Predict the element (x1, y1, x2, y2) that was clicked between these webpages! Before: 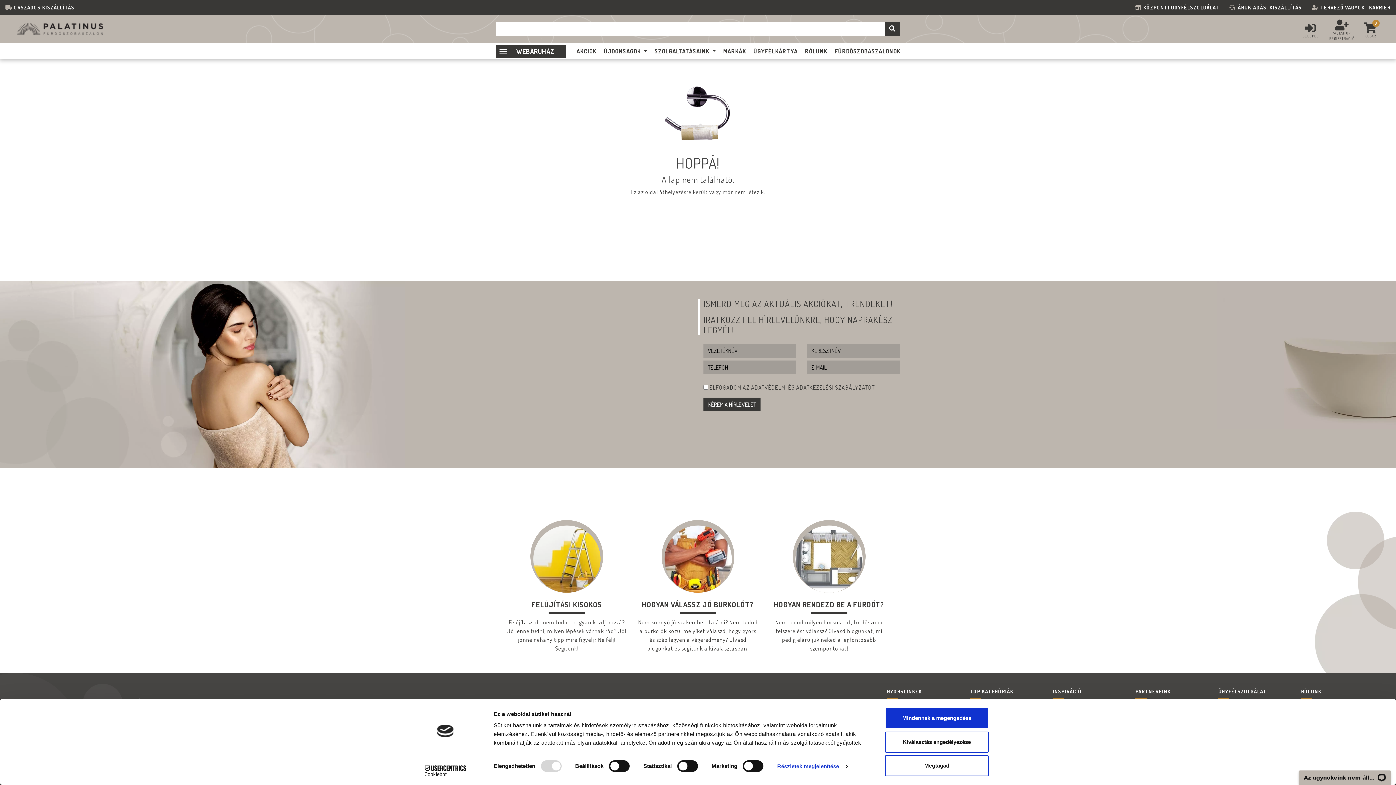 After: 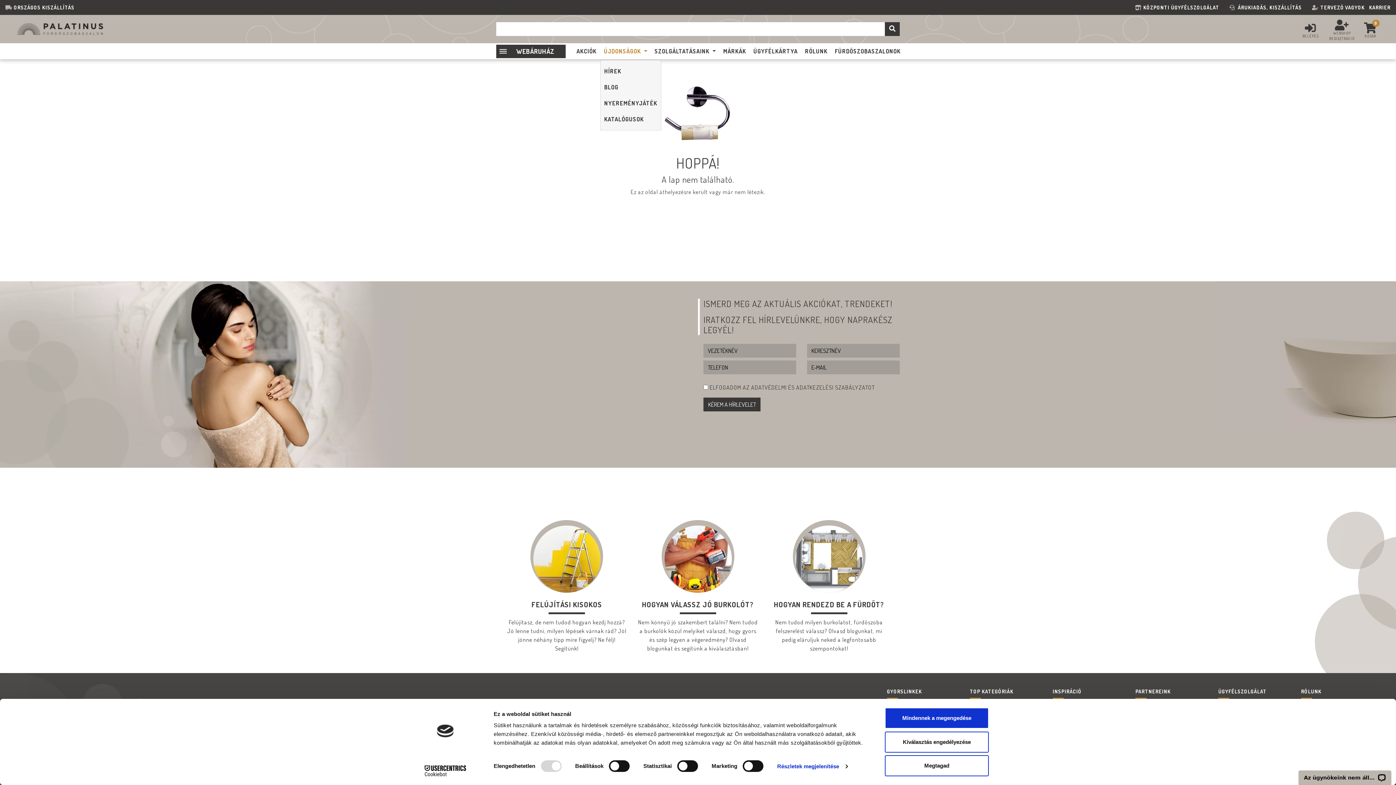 Action: bbox: (600, 43, 651, 59) label: ÚJDONSÁGOK 